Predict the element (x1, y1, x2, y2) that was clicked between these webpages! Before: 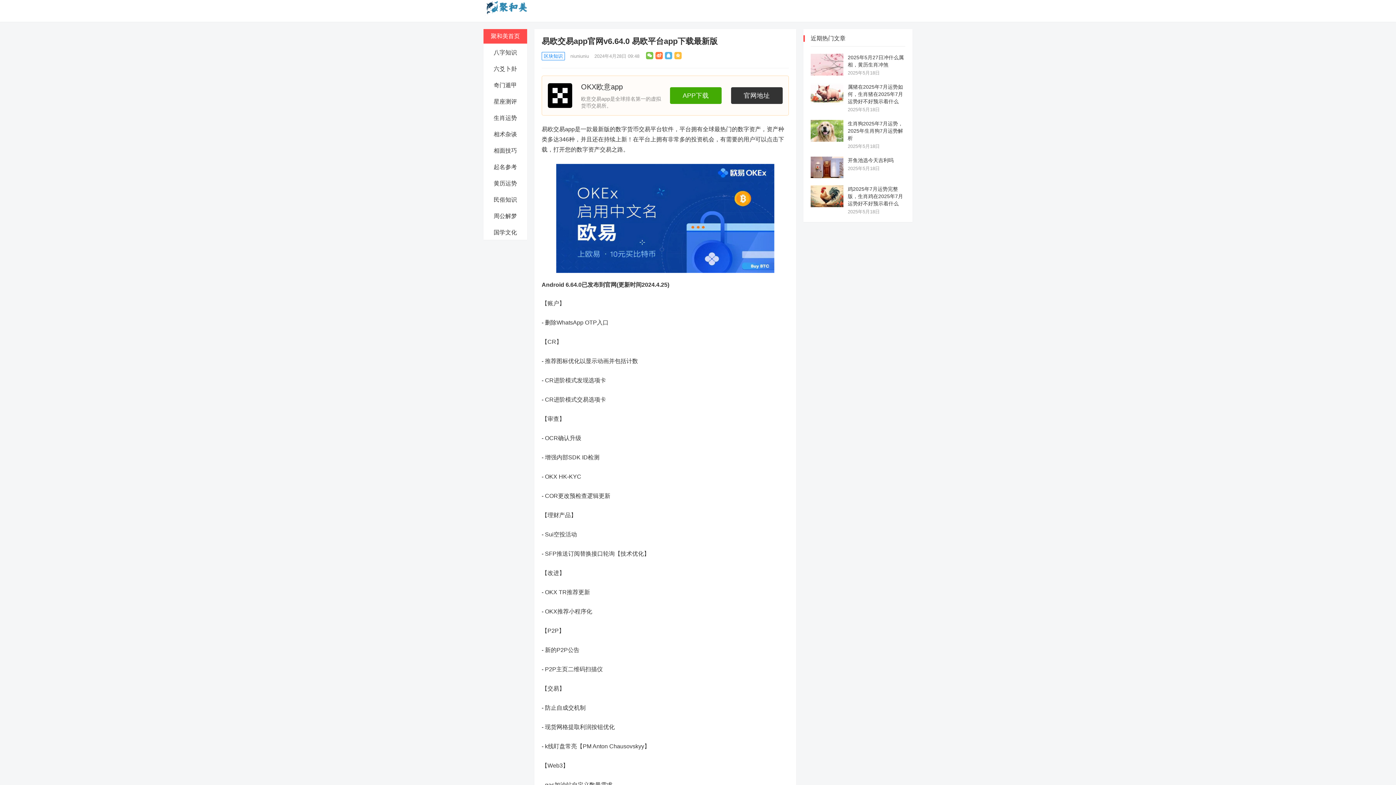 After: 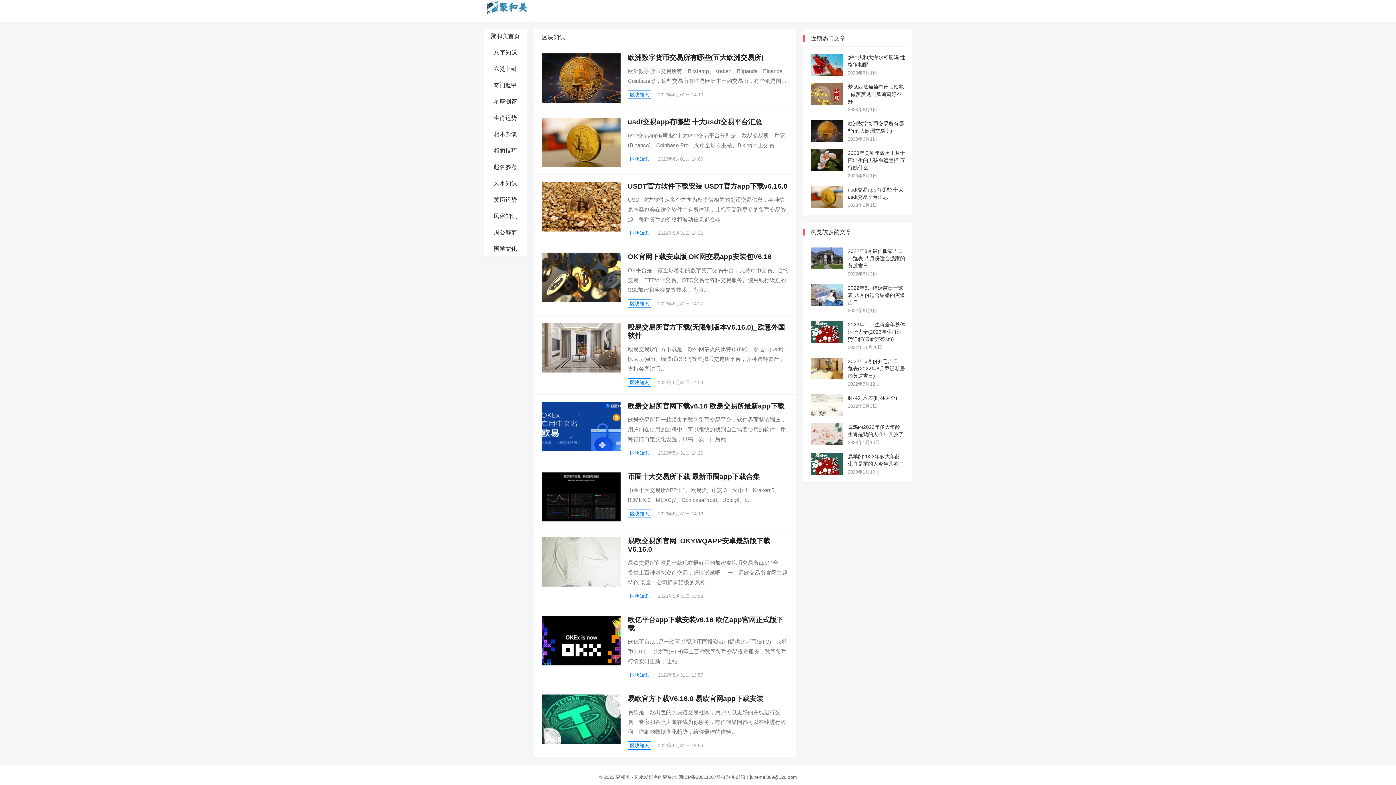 Action: label: 区块知识 bbox: (541, 52, 565, 60)